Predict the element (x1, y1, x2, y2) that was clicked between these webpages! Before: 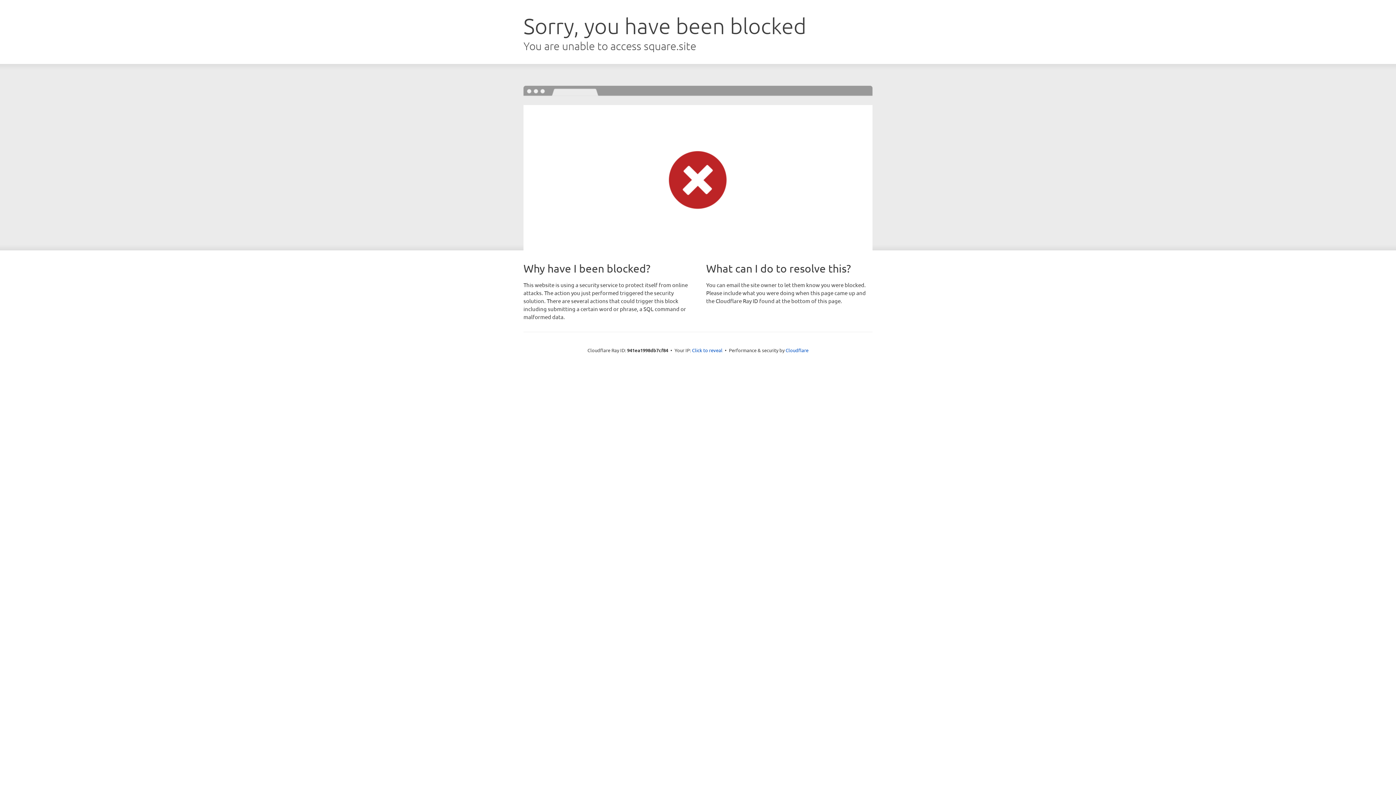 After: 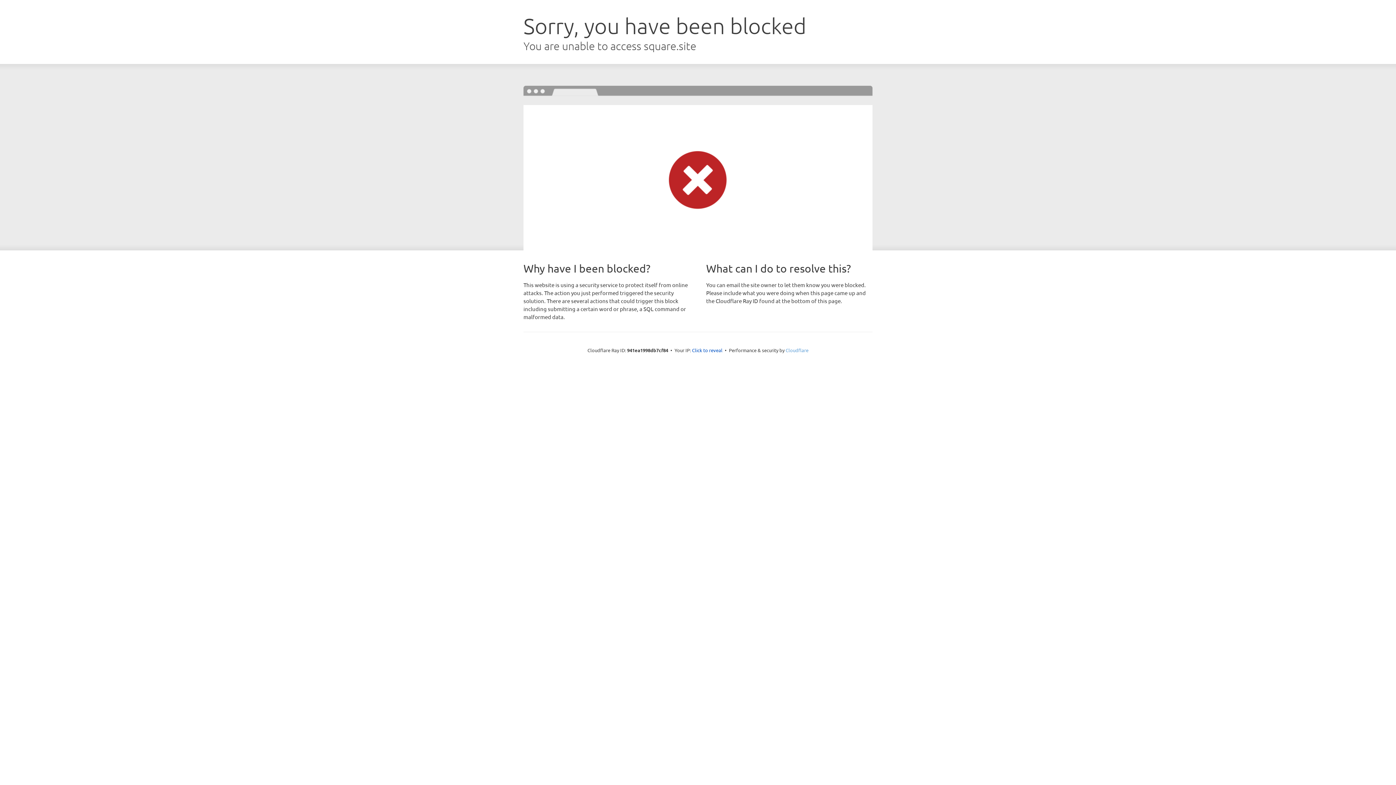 Action: bbox: (785, 347, 808, 353) label: Cloudflare